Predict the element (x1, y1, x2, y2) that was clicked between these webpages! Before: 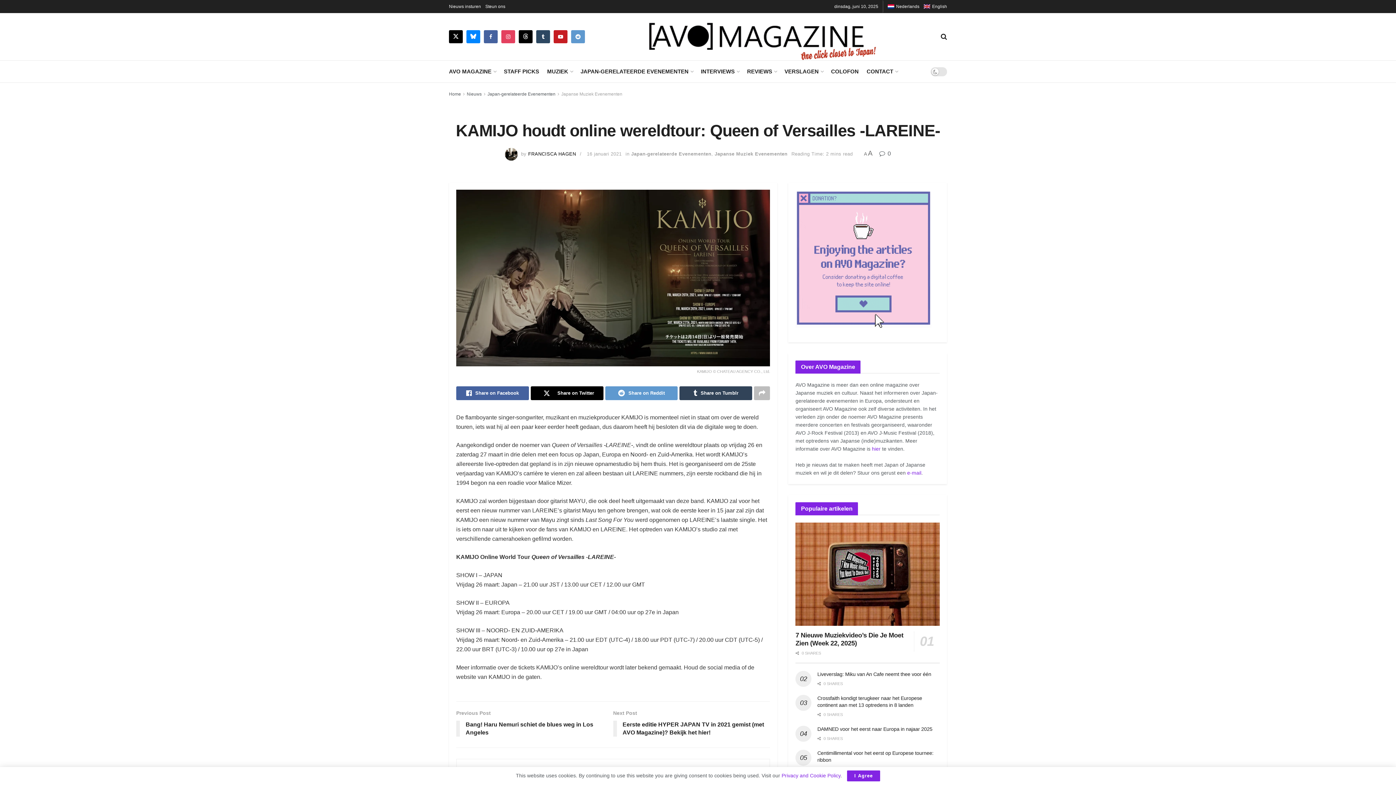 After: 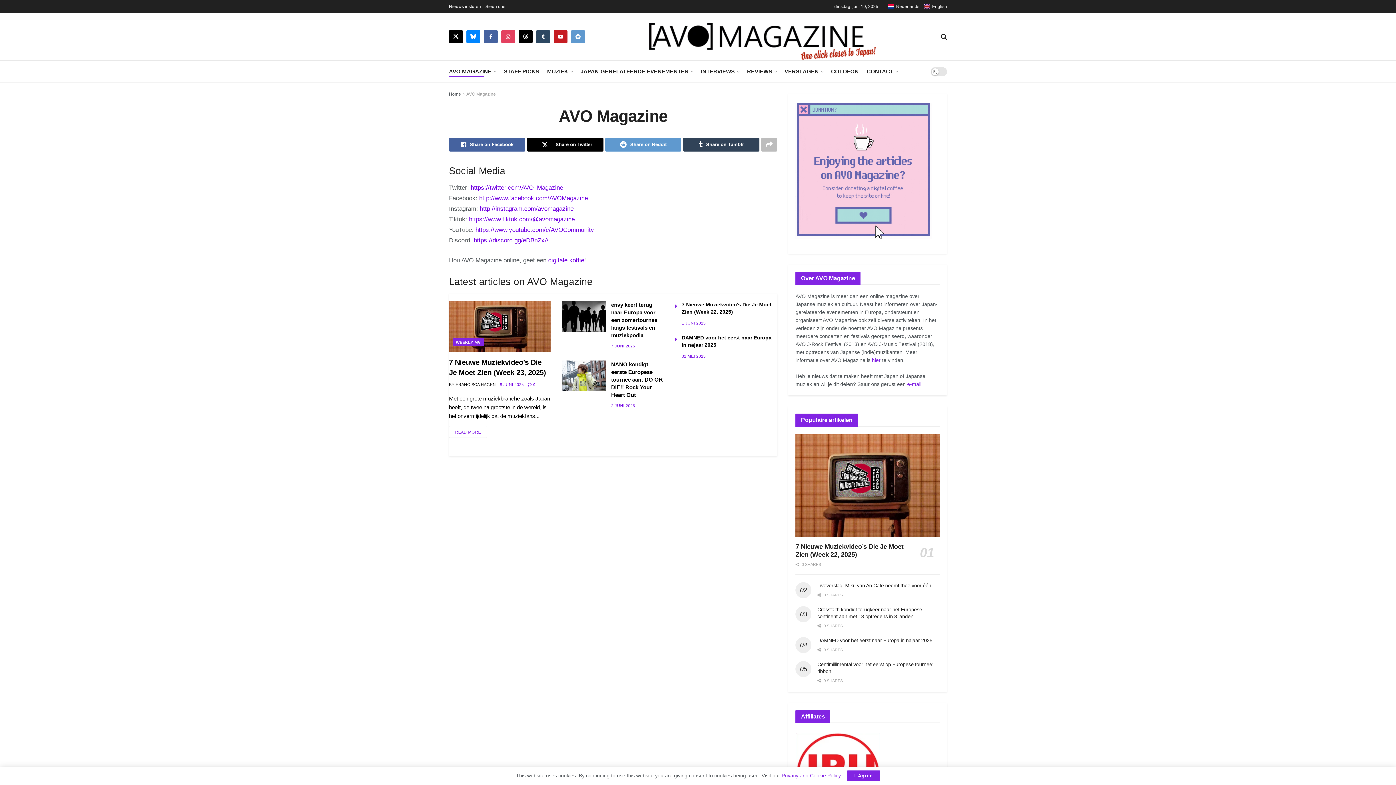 Action: label: AVO MAGAZINE bbox: (449, 66, 496, 76)